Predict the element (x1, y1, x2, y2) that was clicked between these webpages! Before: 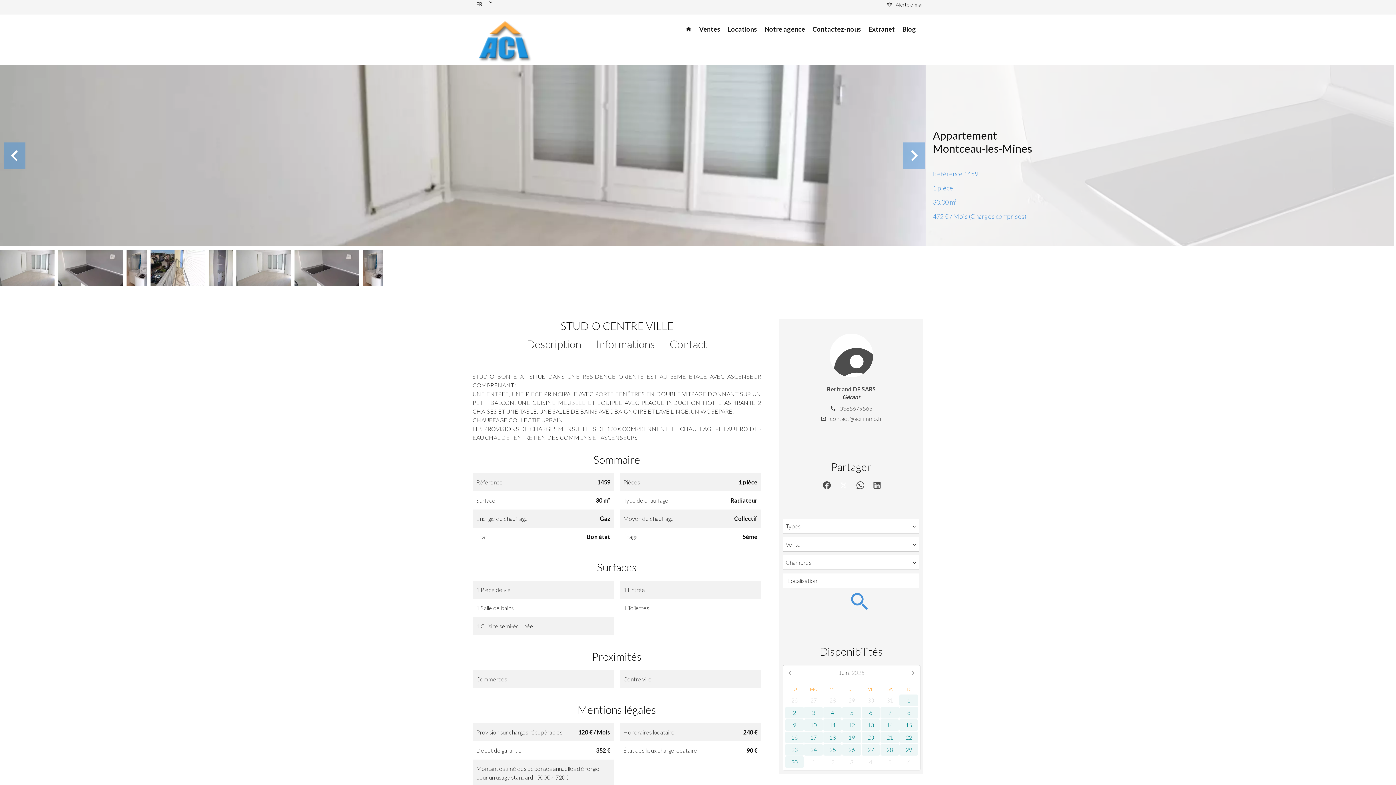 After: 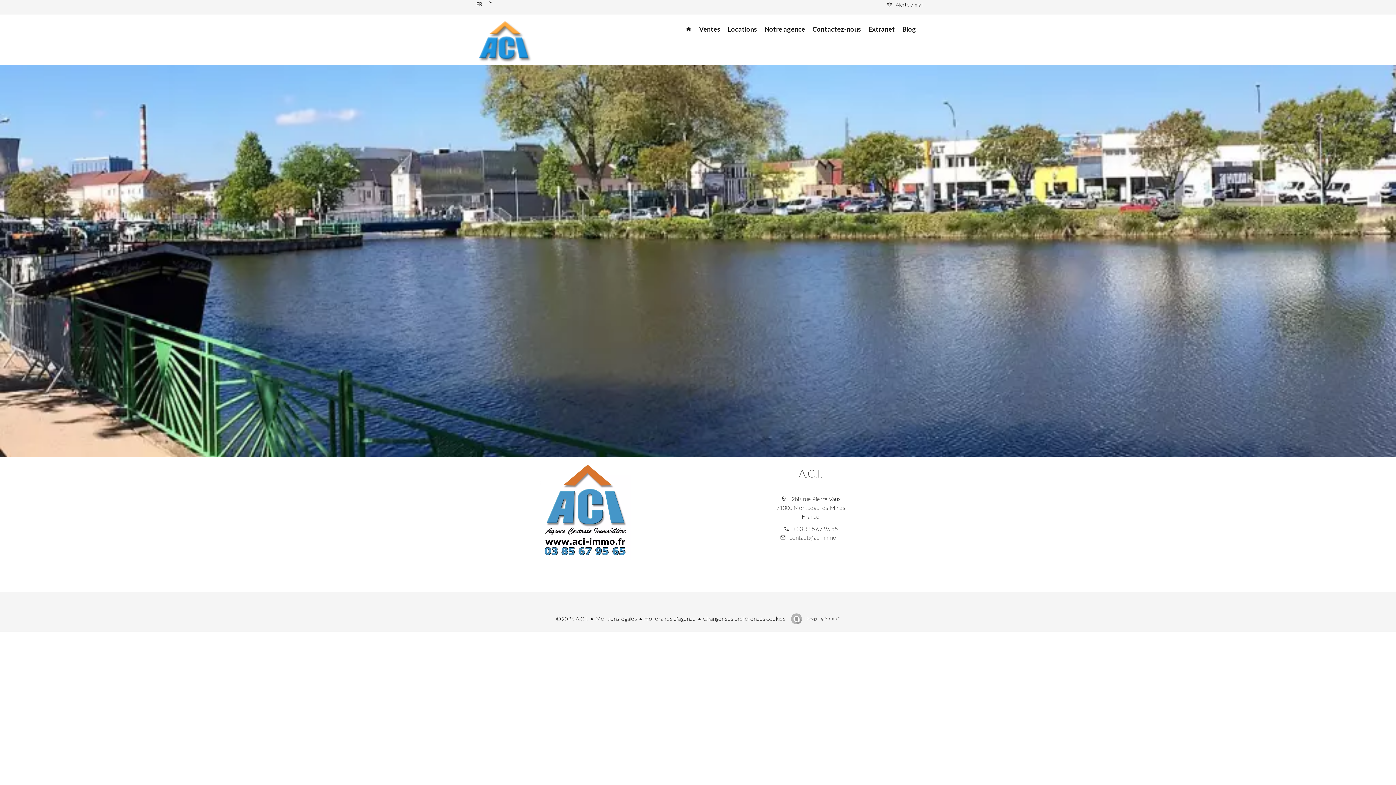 Action: bbox: (764, 19, 805, 39) label: Notre agence